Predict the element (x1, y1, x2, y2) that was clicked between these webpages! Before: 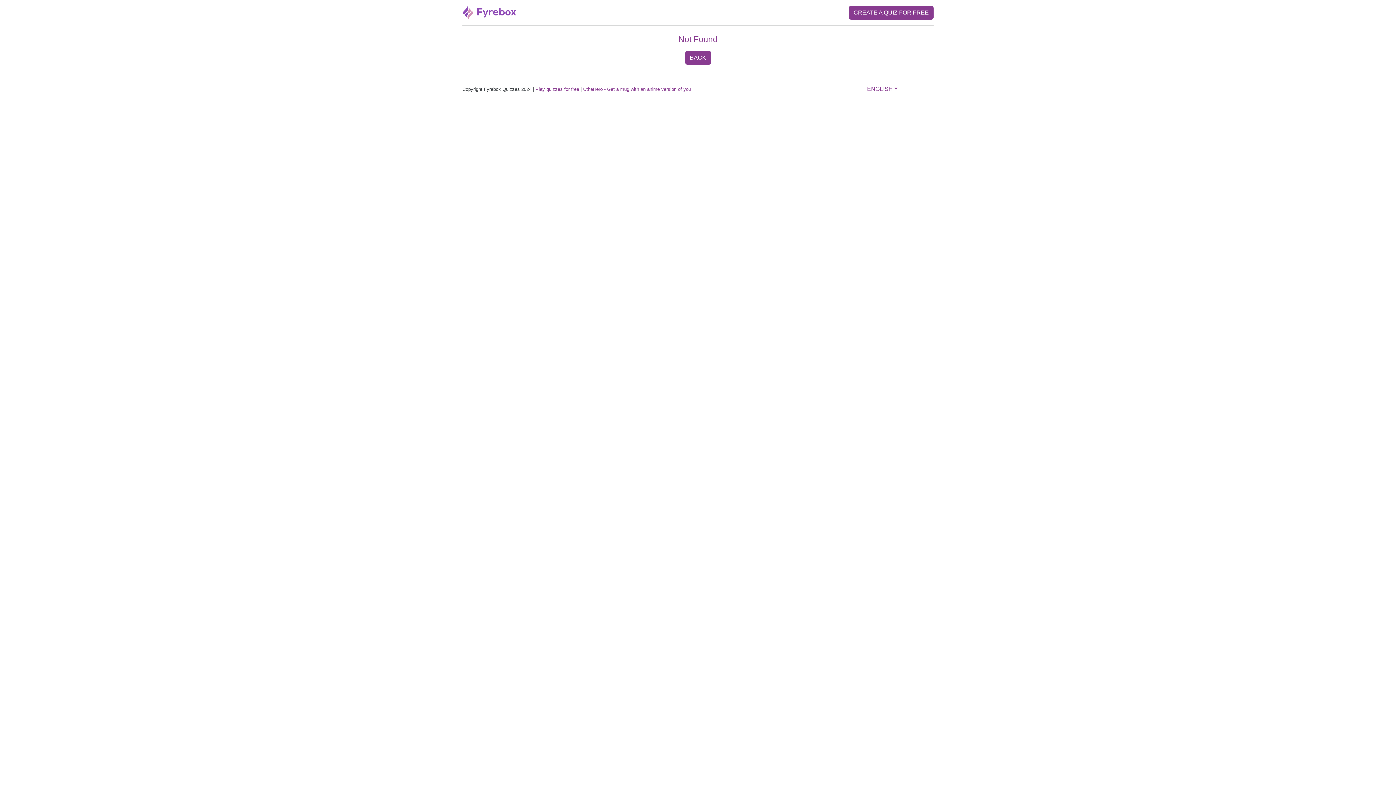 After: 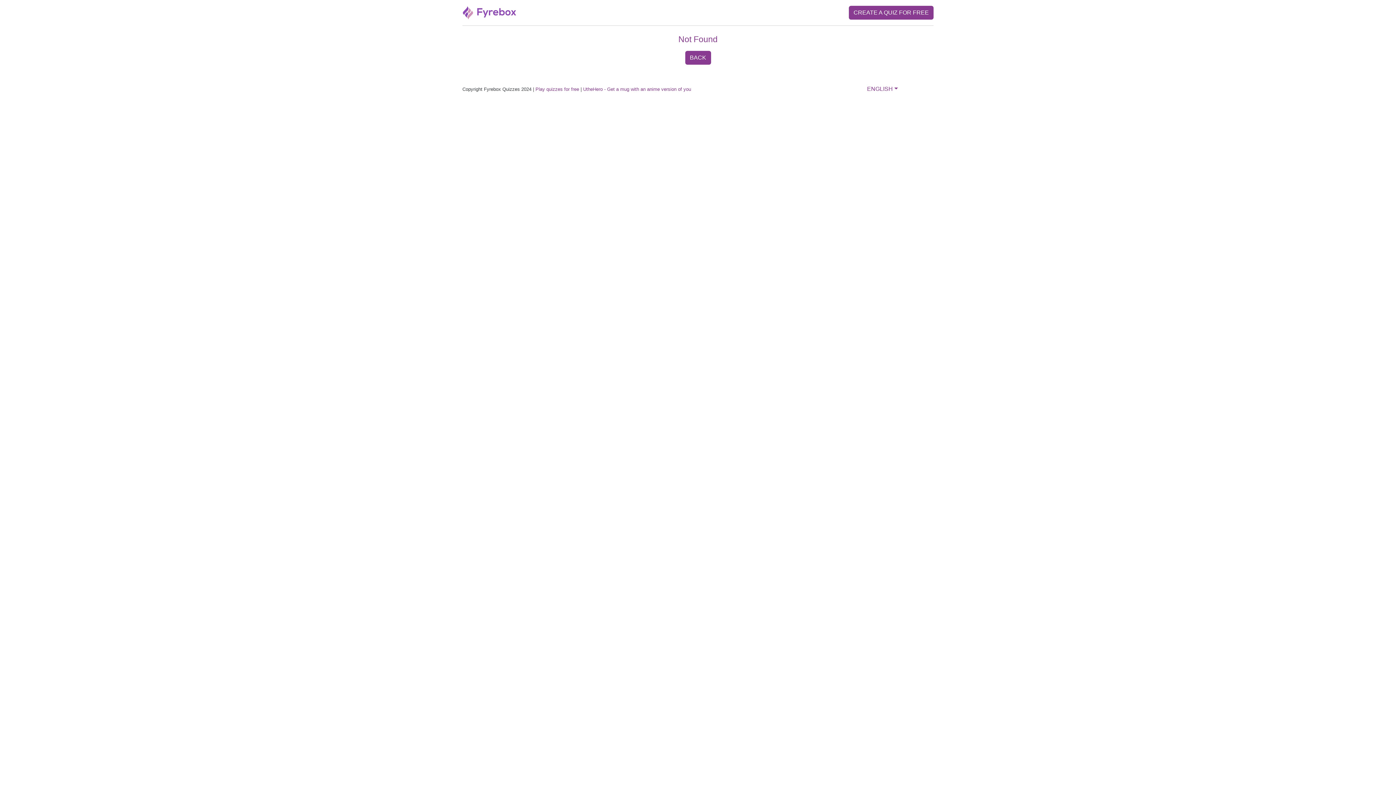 Action: label: CREATE A QUIZ FOR FREE bbox: (849, 5, 933, 19)